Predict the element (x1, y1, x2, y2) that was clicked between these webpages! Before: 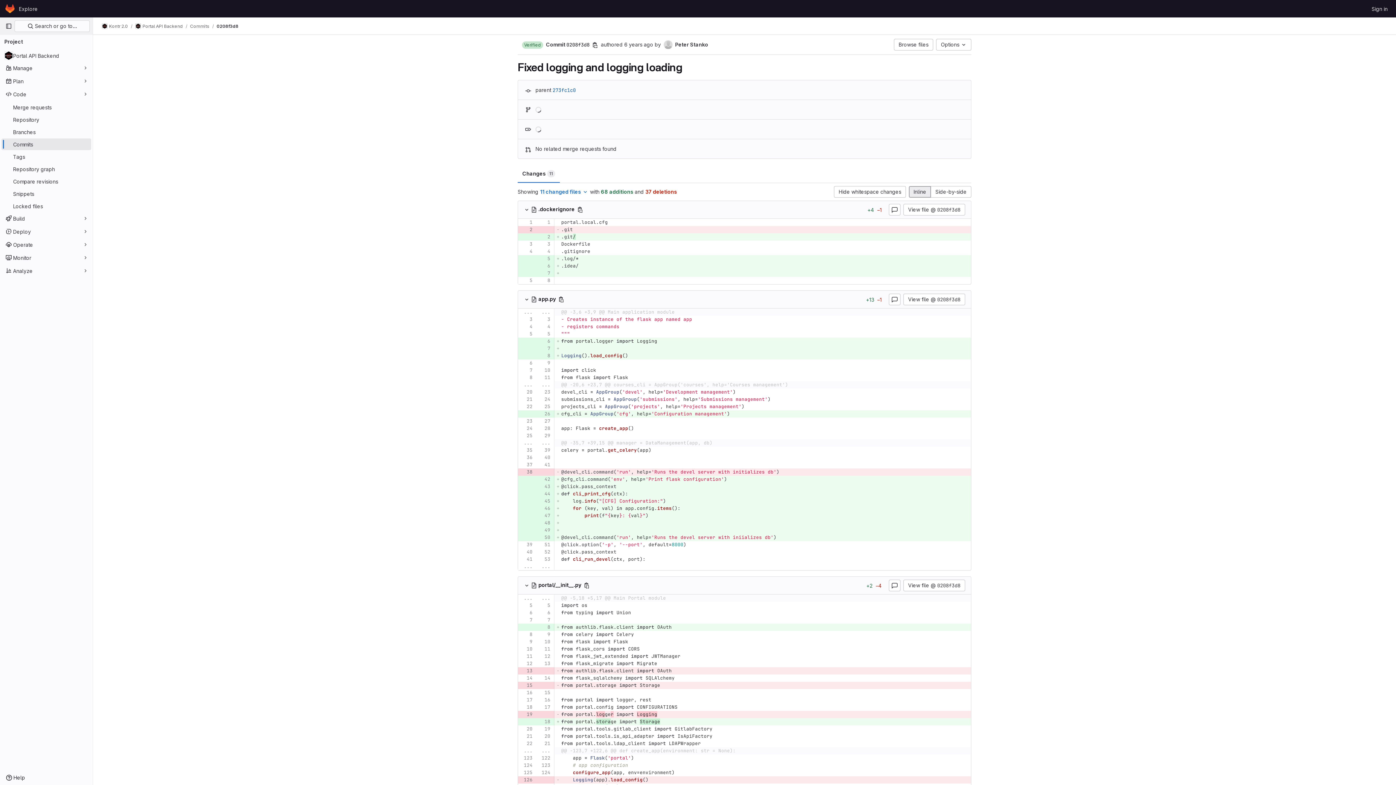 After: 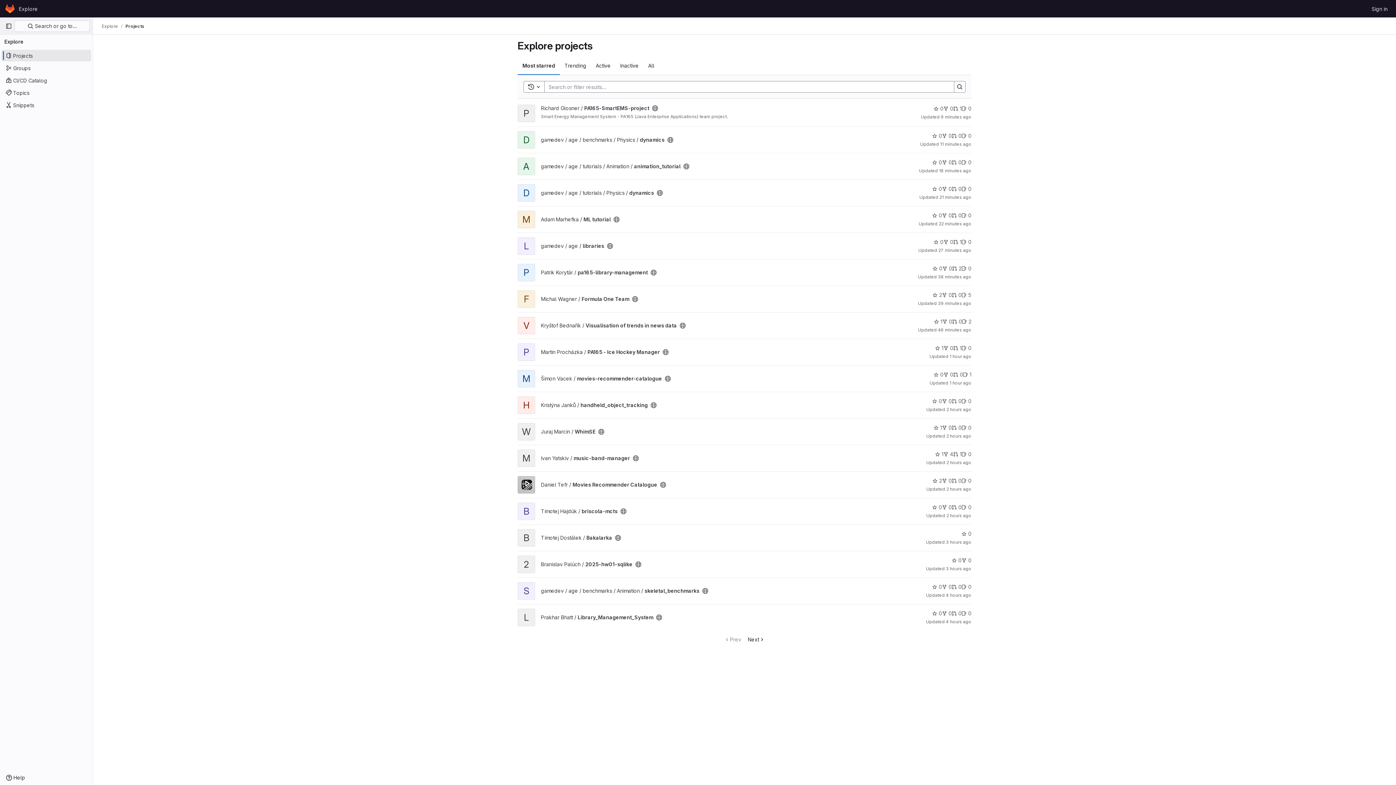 Action: bbox: (16, 2, 40, 14) label: Explore